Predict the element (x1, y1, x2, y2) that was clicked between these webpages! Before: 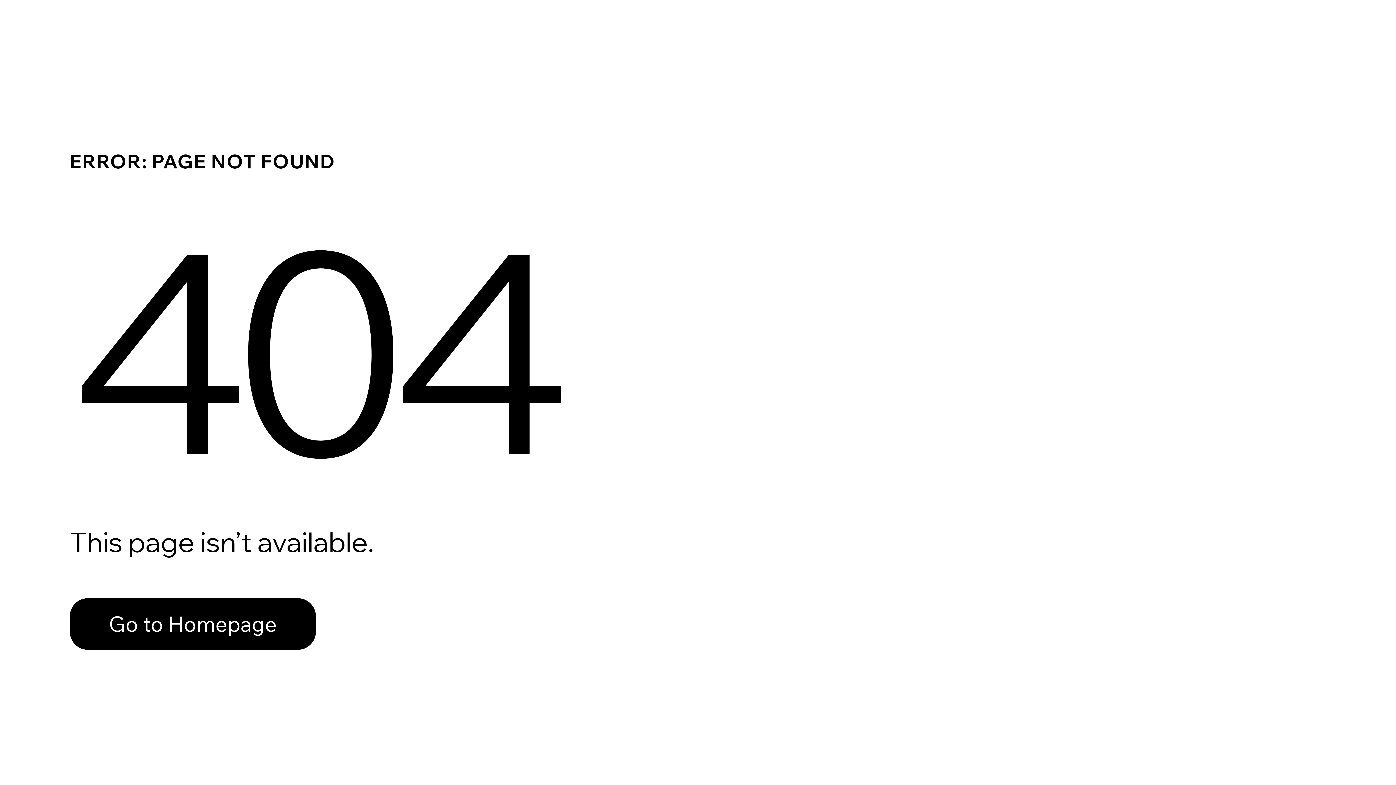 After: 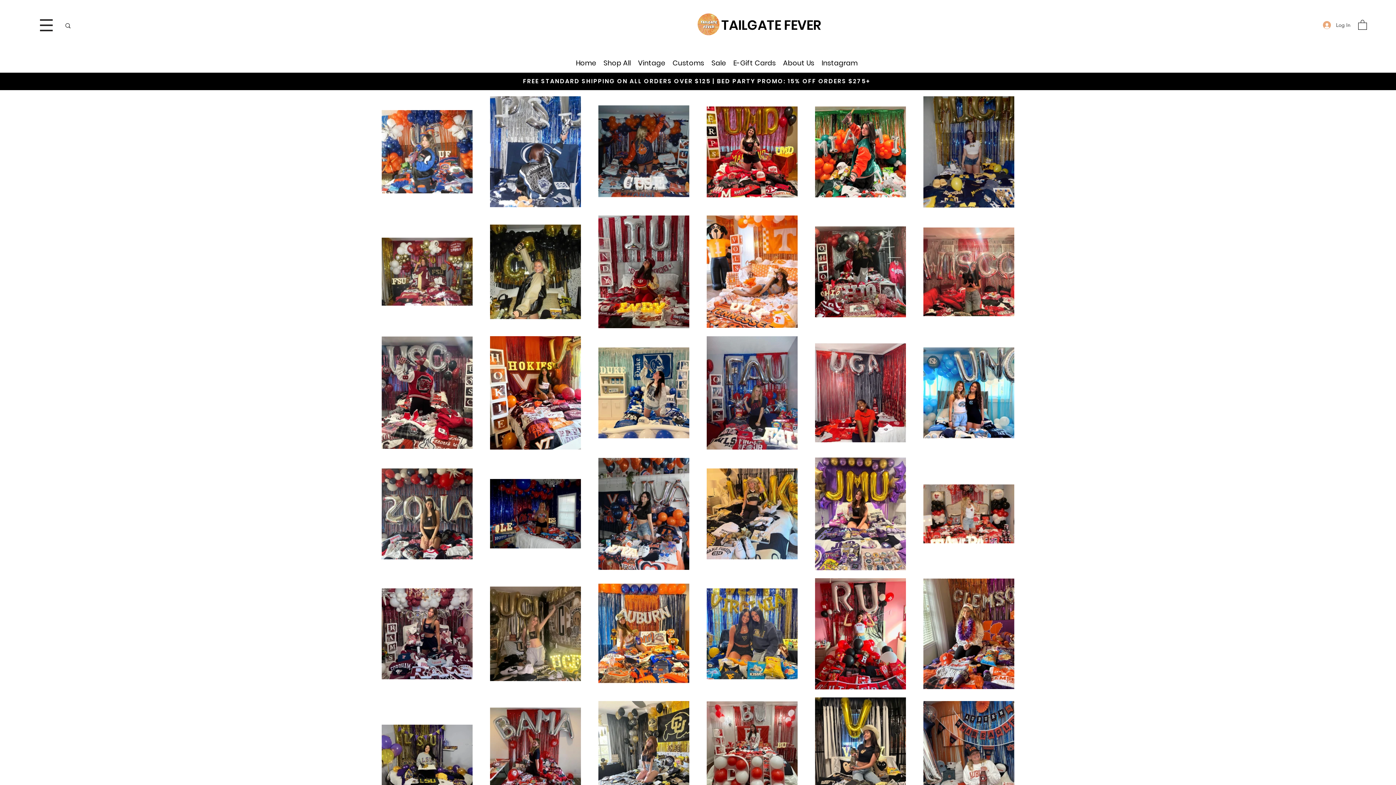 Action: label: Go to Homepage bbox: (69, 598, 316, 650)